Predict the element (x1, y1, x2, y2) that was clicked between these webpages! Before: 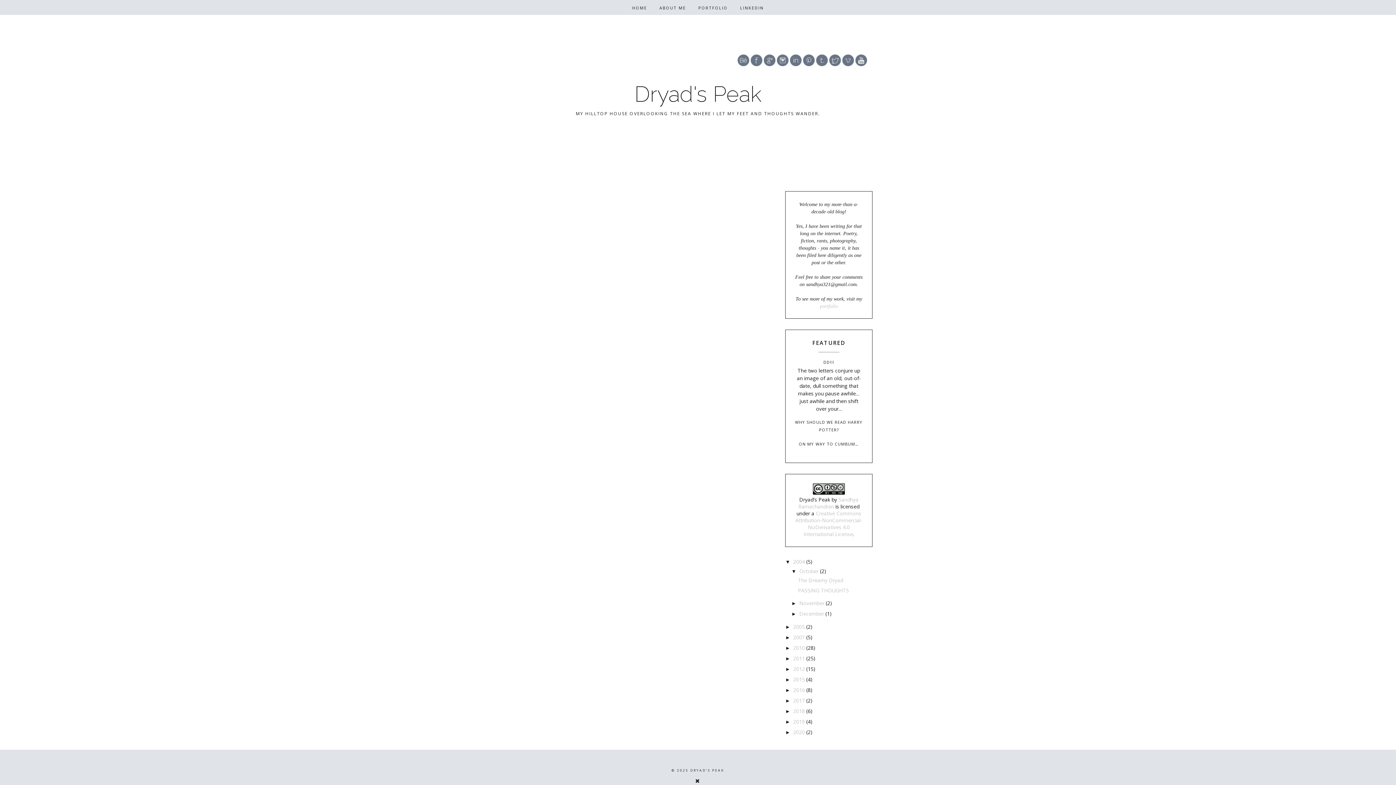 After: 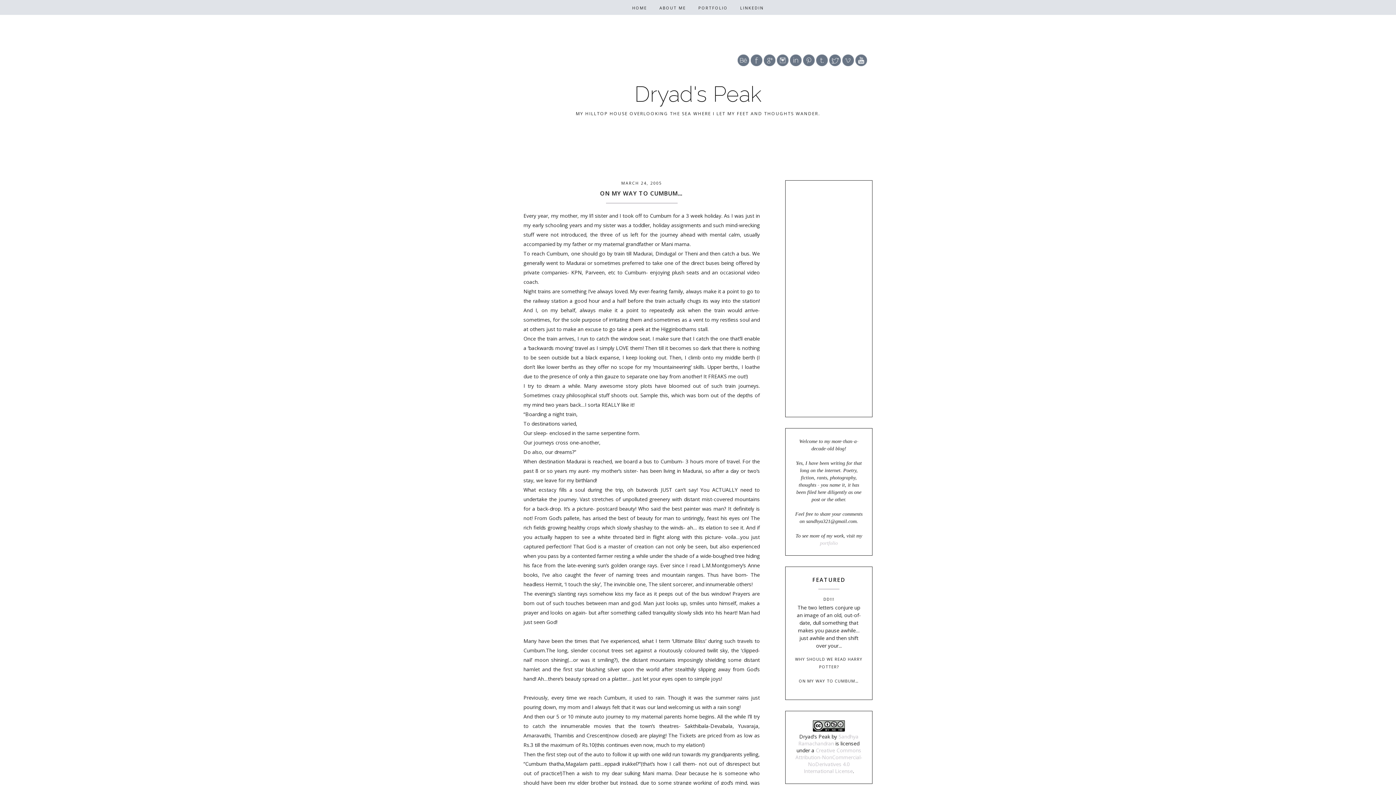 Action: label: 2005  bbox: (793, 623, 806, 630)